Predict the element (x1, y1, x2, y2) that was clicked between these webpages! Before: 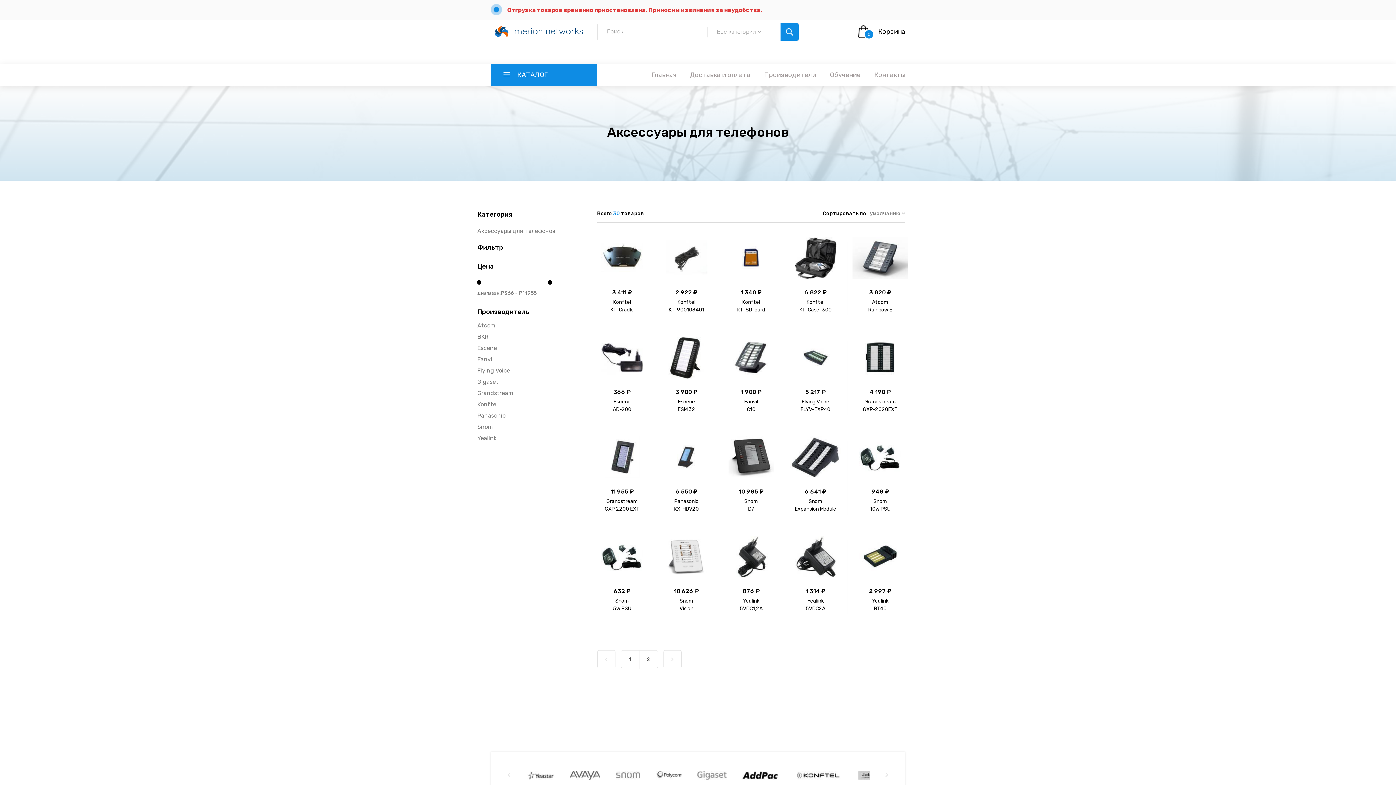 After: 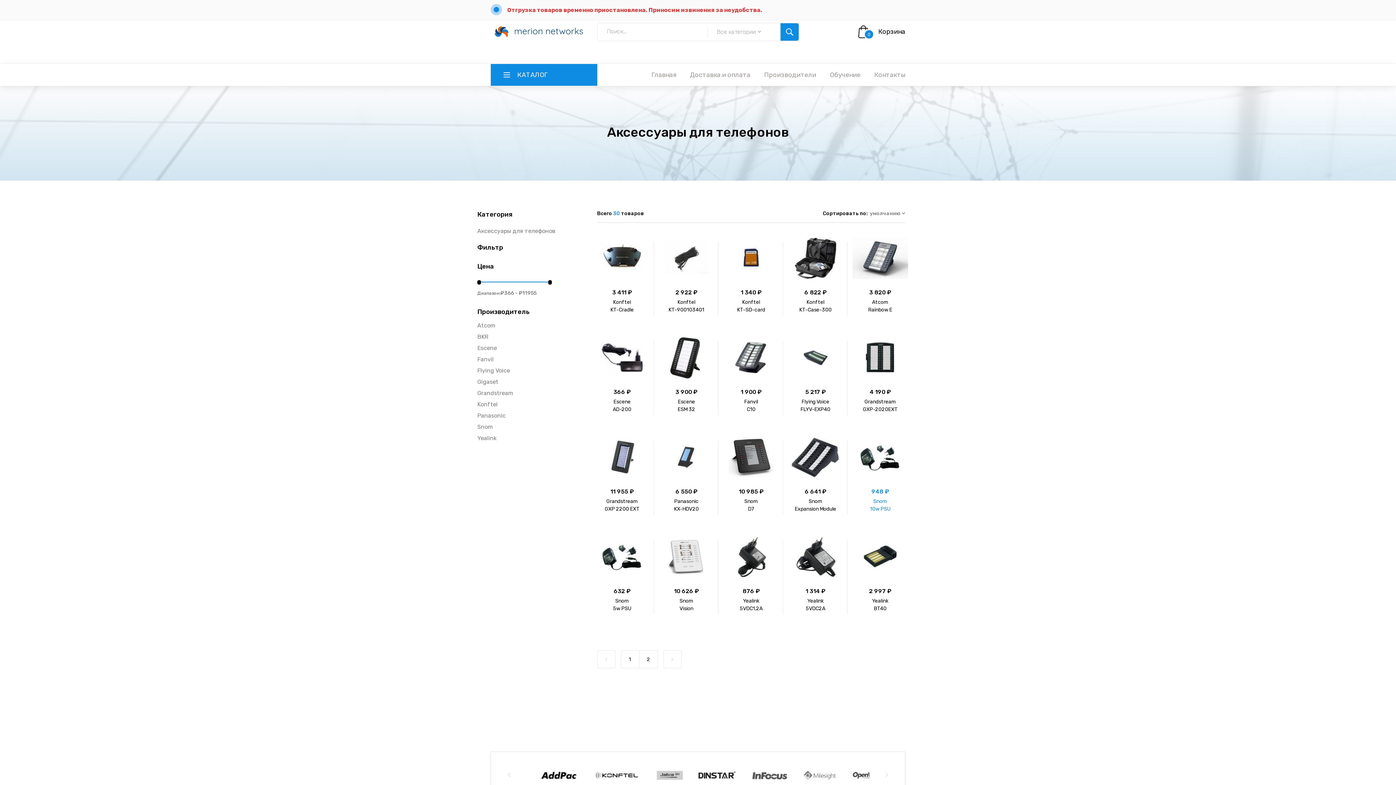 Action: bbox: (848, 422, 912, 521) label: 948 ₽
Snom
10w PSU